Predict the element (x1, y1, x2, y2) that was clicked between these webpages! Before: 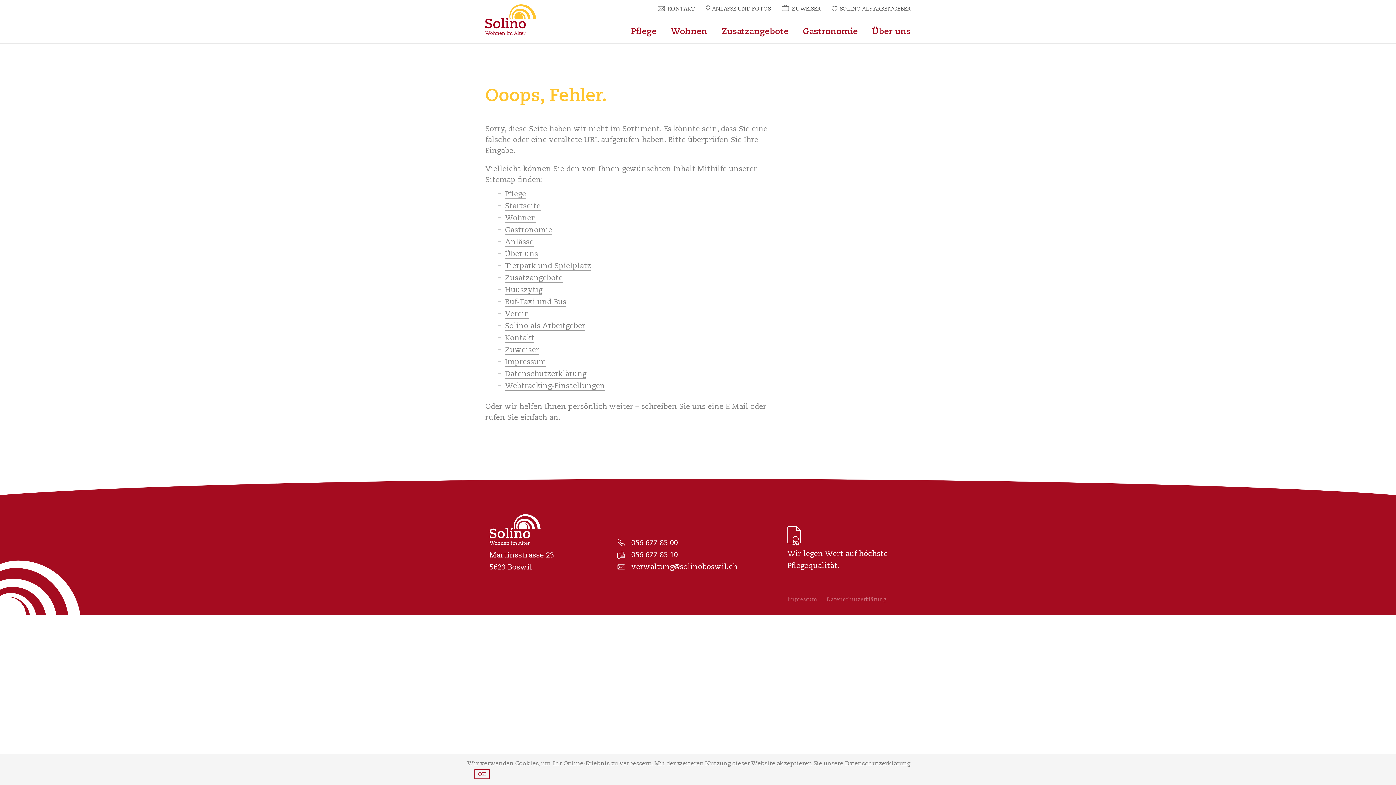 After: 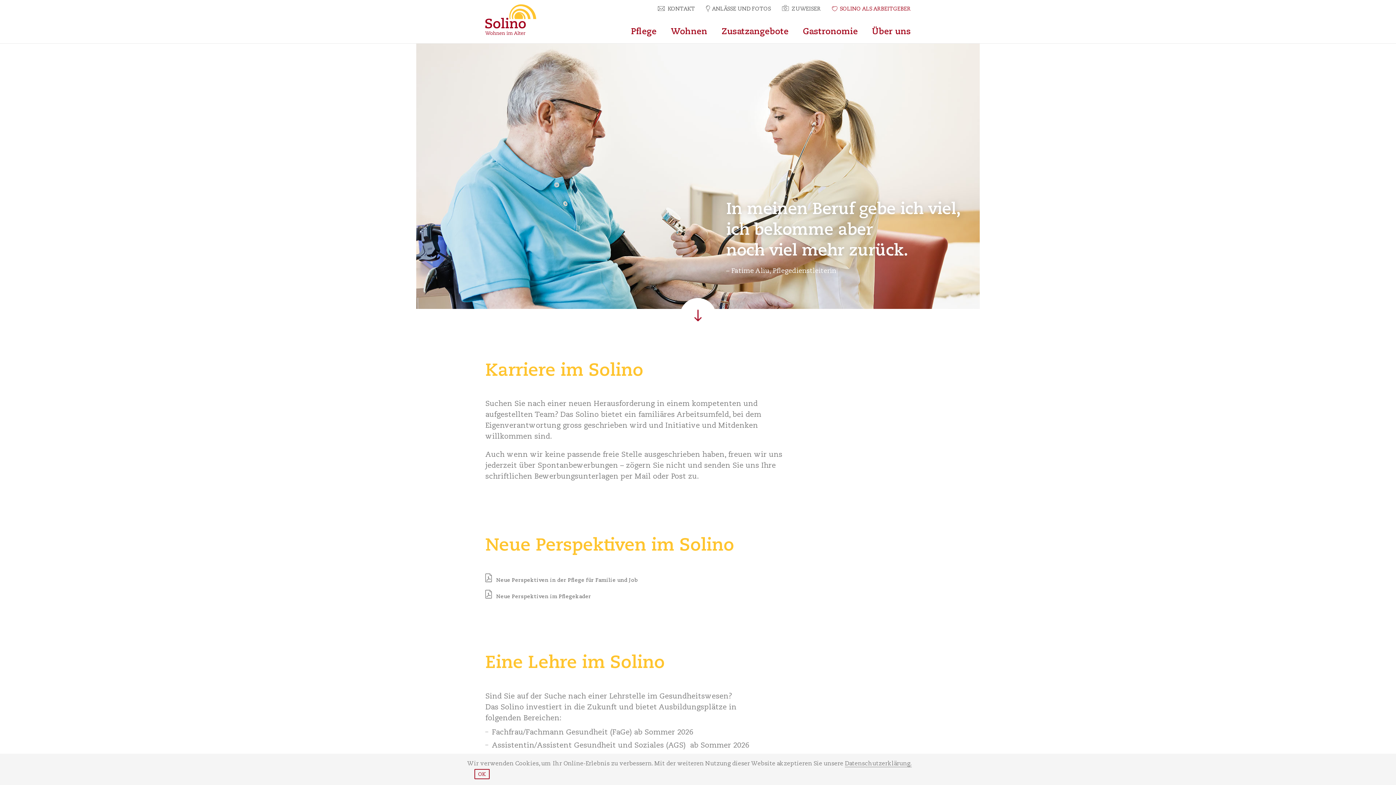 Action: label: SOLINO ALS ARBEITGEBER bbox: (832, 6, 910, 12)